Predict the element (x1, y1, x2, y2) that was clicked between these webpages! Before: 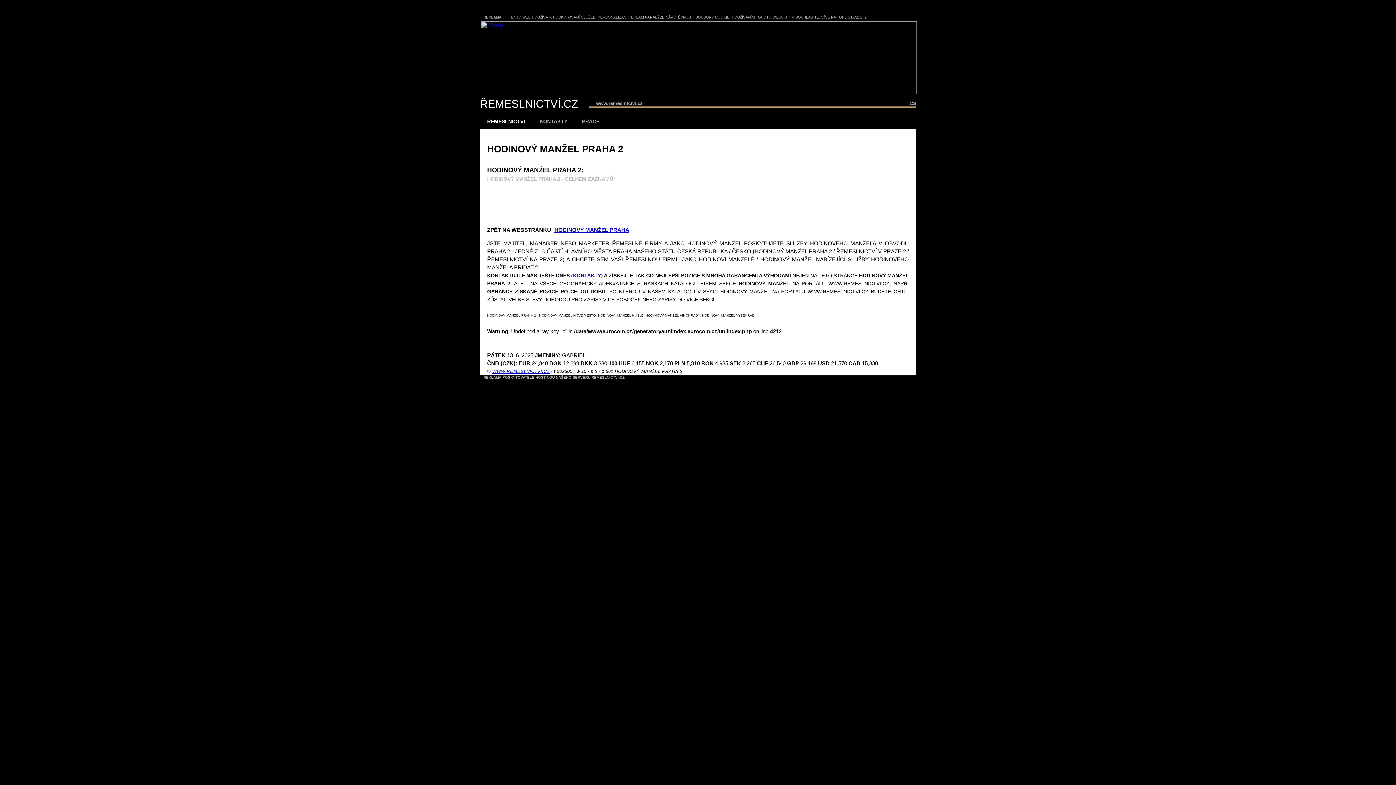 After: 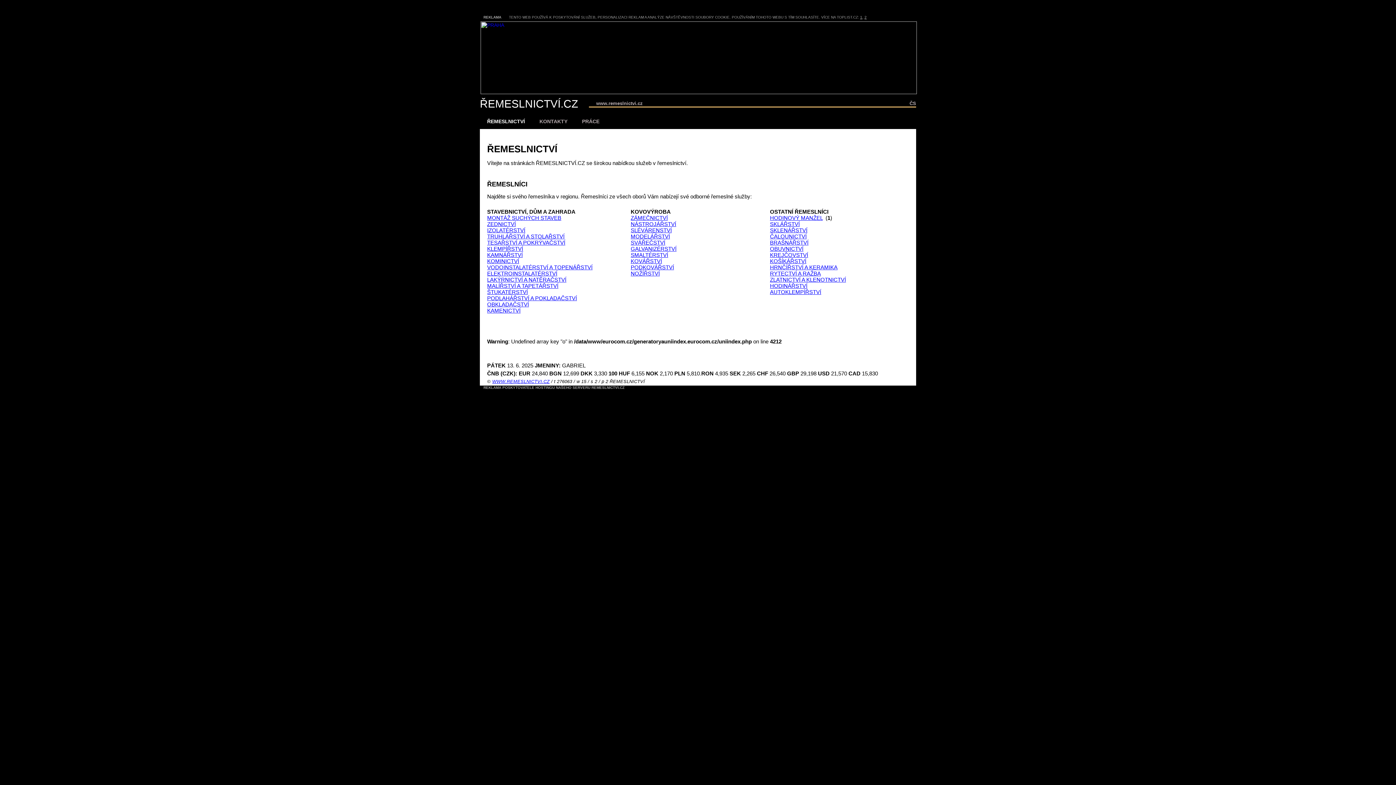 Action: label: www.remeslnictvi.cz bbox: (589, 100, 642, 106)